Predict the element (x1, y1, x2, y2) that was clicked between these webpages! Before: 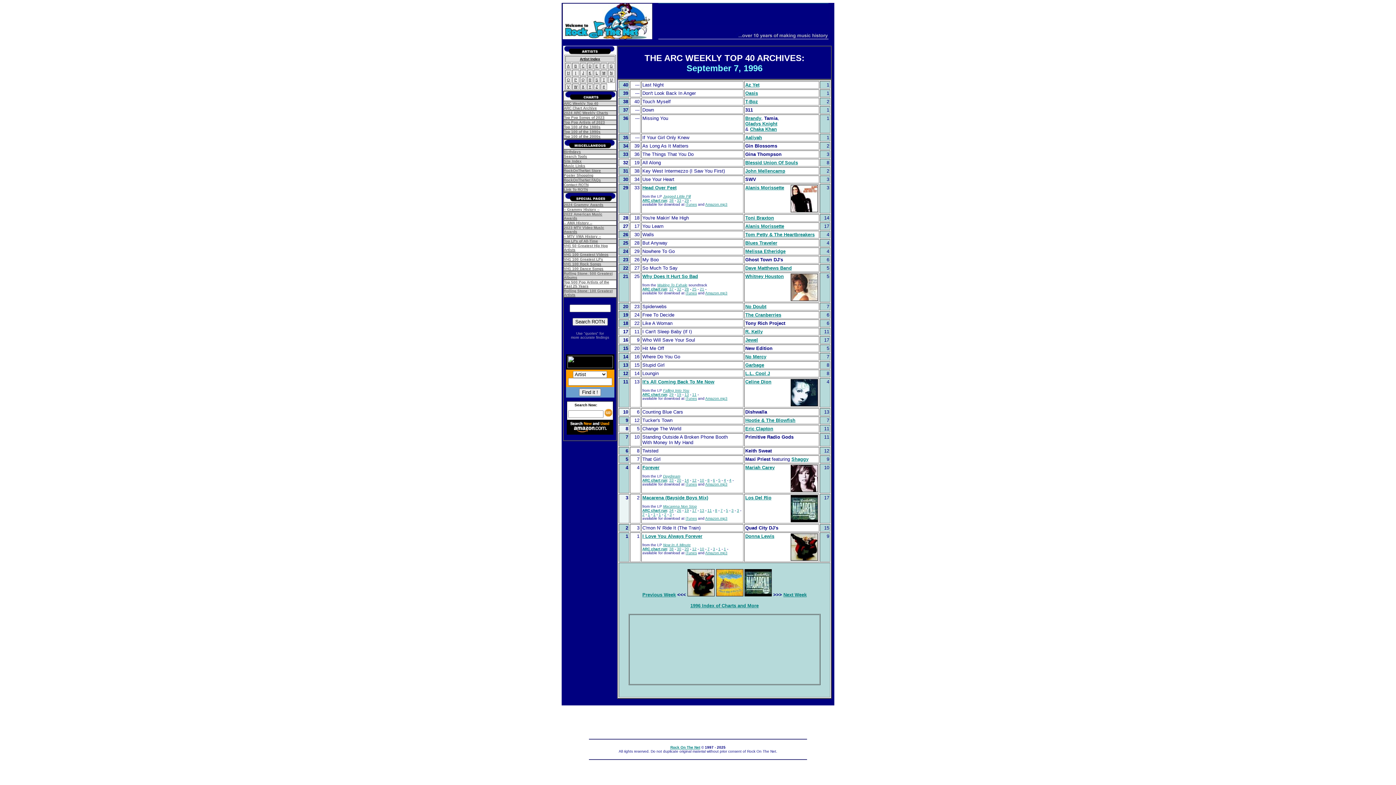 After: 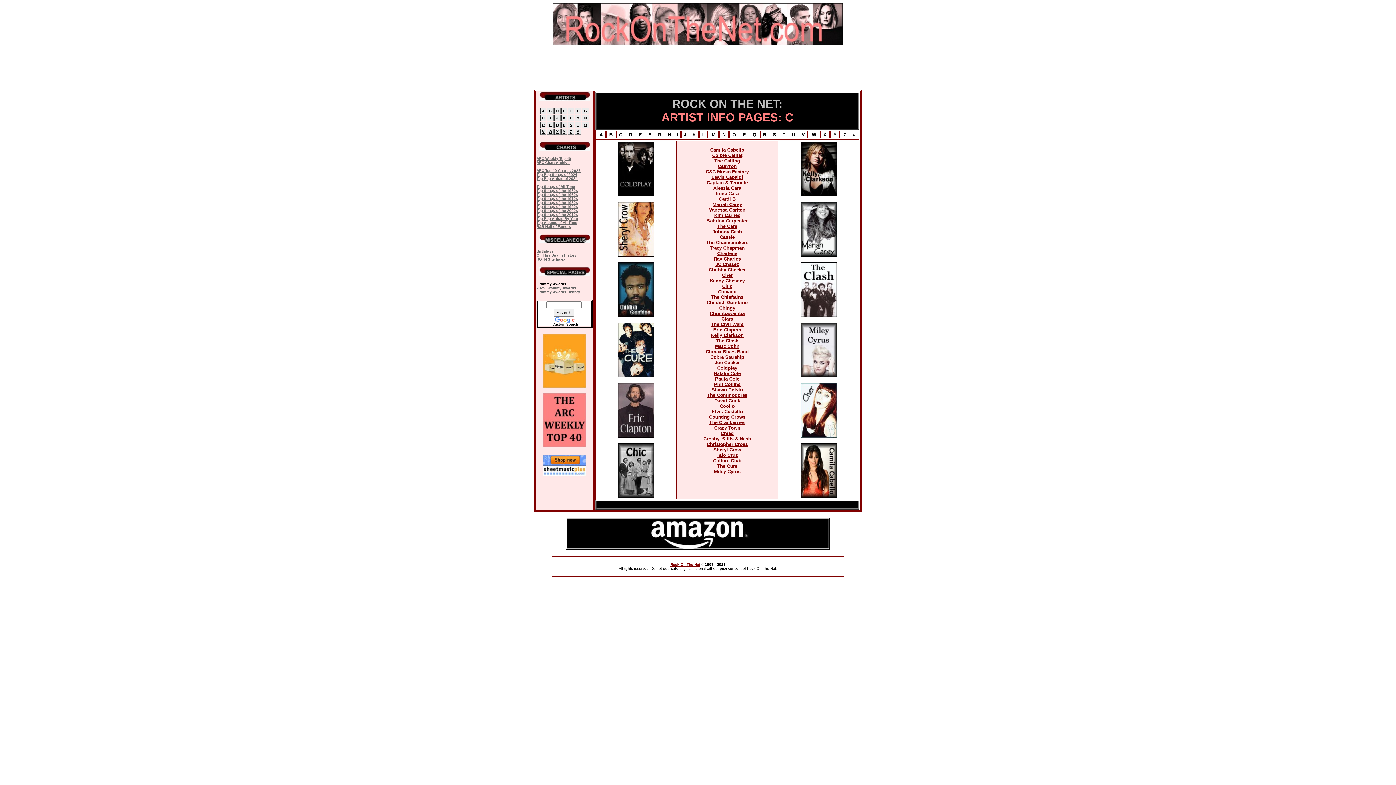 Action: label: C bbox: (582, 62, 584, 68)